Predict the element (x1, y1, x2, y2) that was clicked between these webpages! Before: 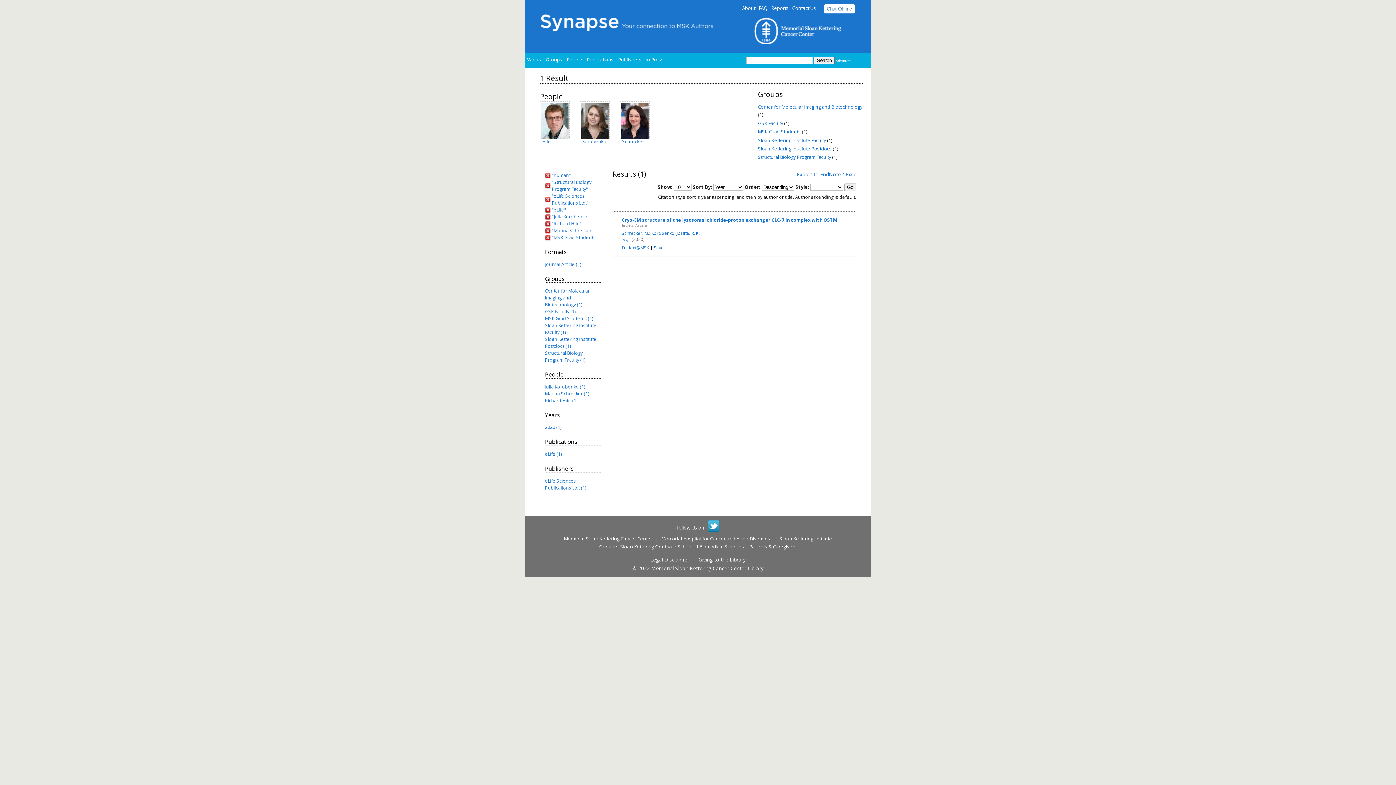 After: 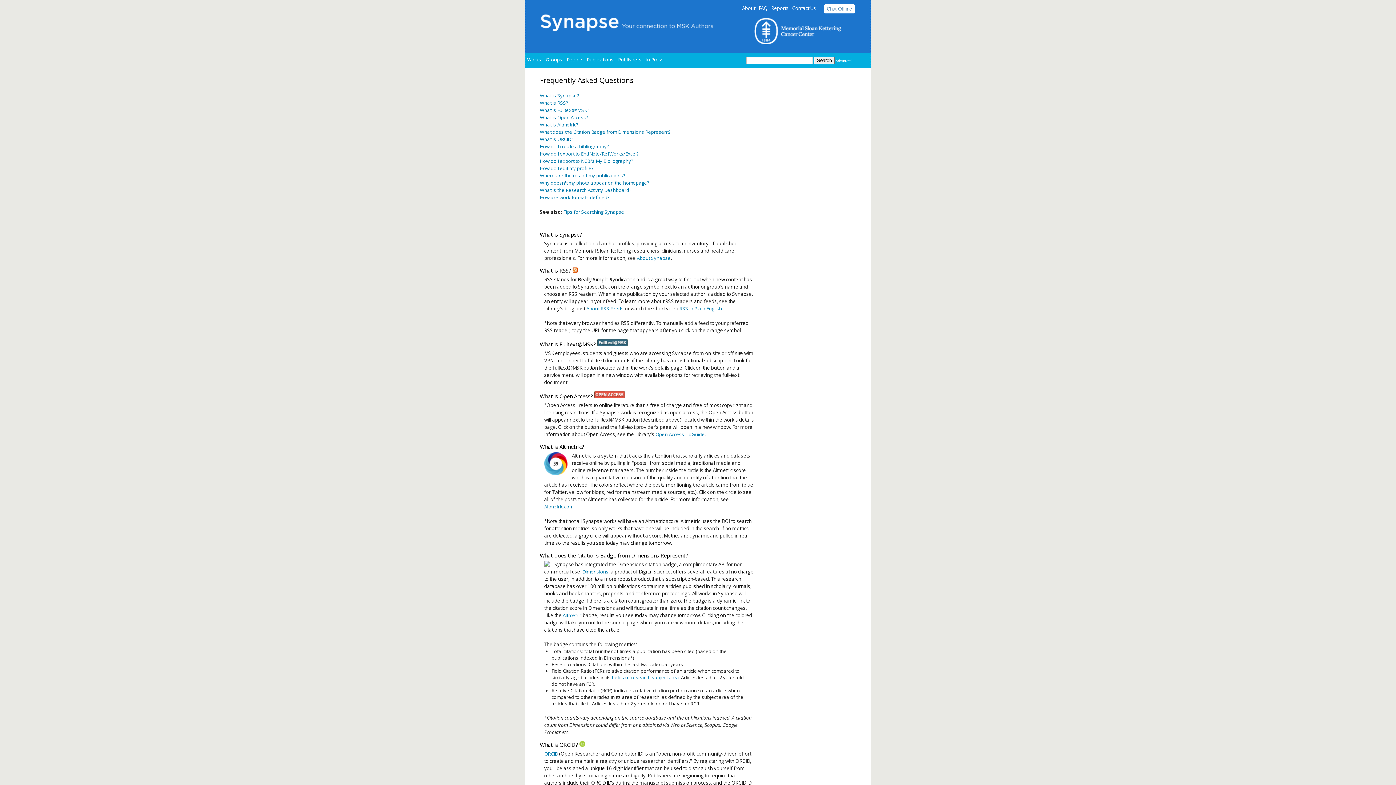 Action: bbox: (758, 5, 767, 11) label: FAQ